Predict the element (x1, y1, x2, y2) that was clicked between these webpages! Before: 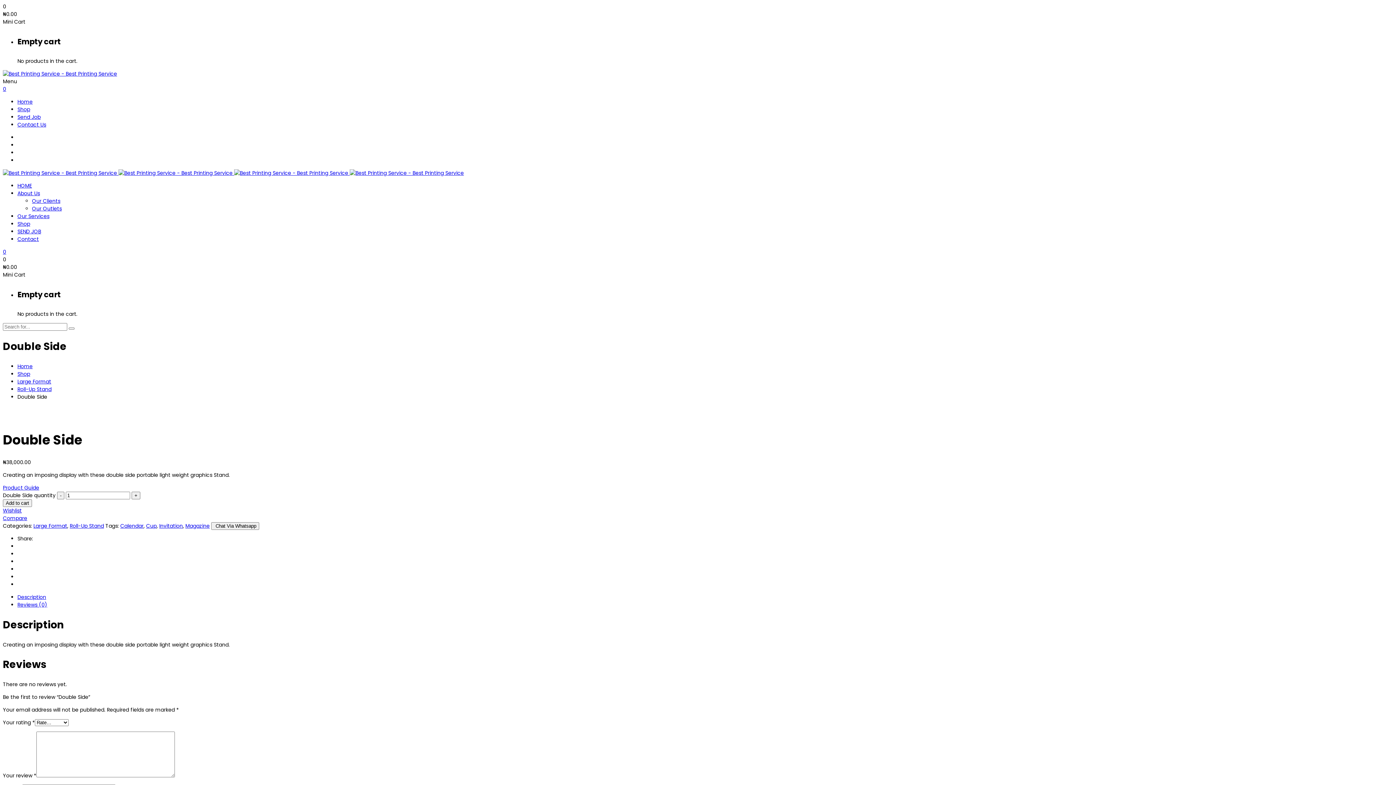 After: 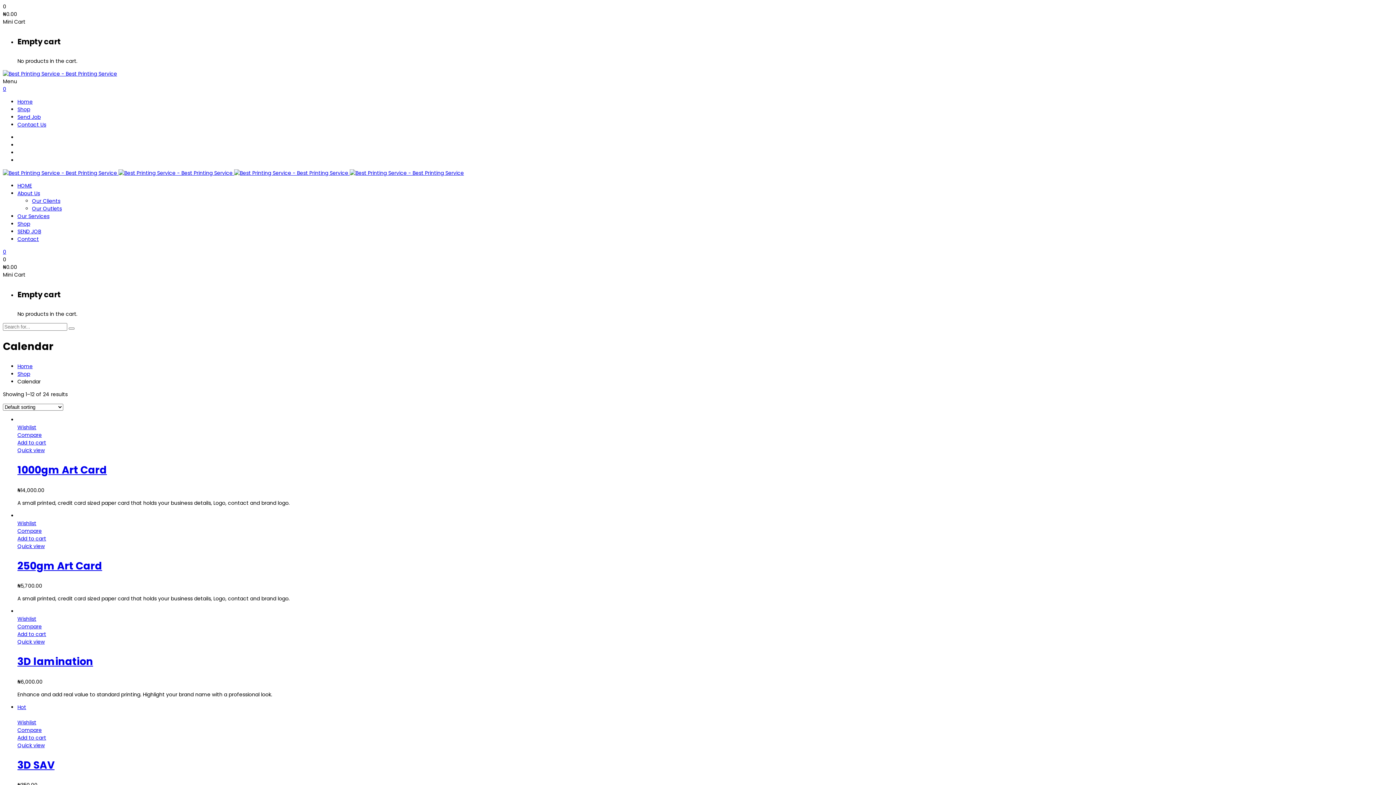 Action: bbox: (120, 522, 143, 529) label: Calendar